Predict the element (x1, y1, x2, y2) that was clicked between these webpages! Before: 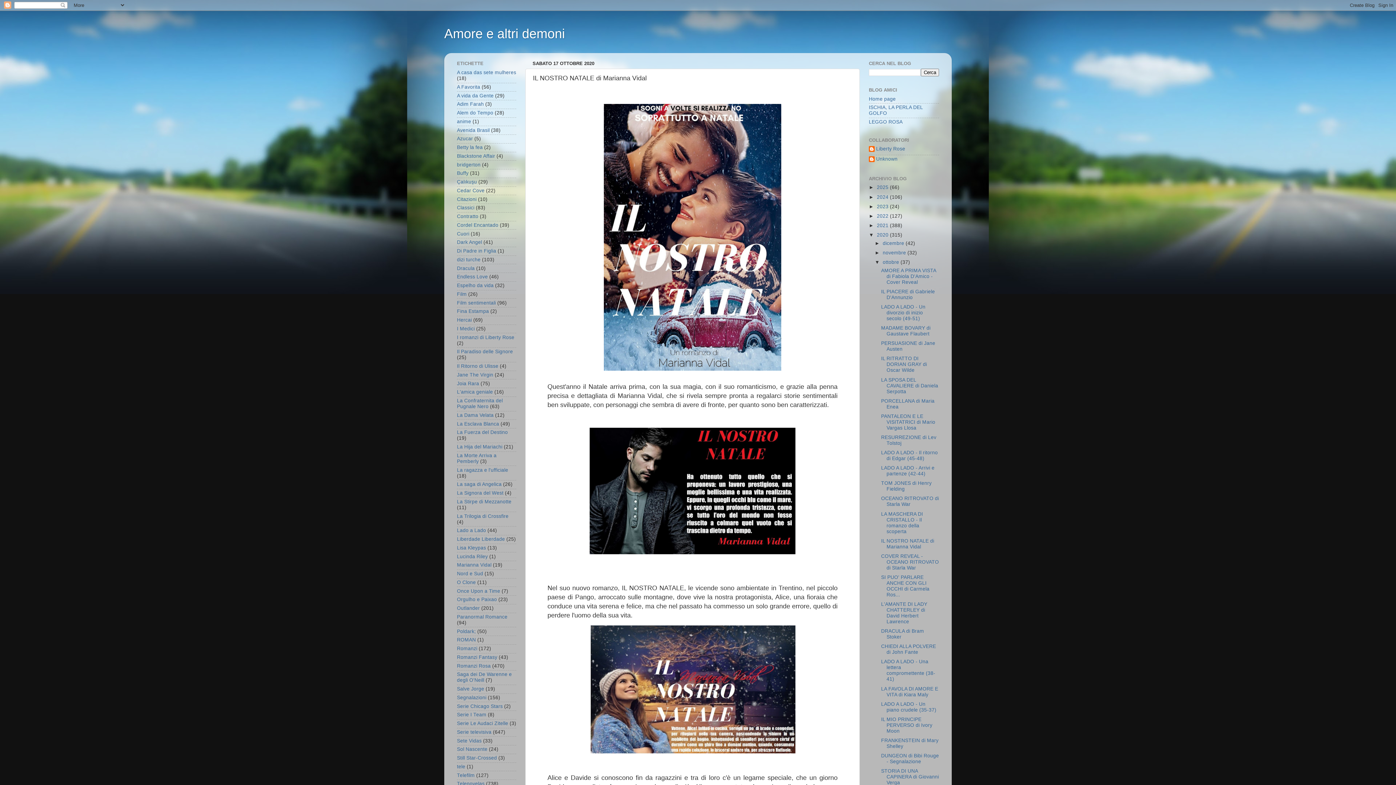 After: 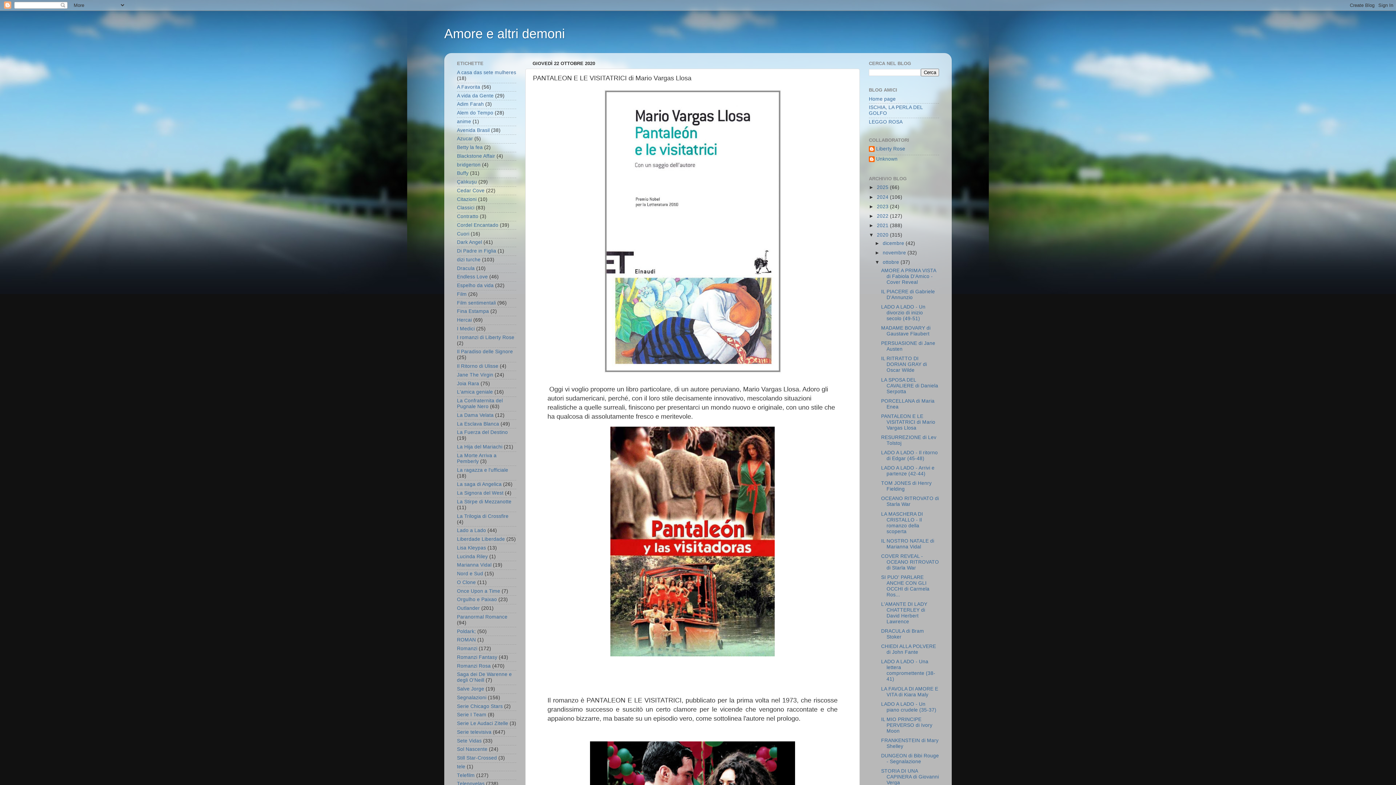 Action: bbox: (881, 413, 935, 430) label: PANTALEON E LE VISITATRICI di Mario Vargas Llosa